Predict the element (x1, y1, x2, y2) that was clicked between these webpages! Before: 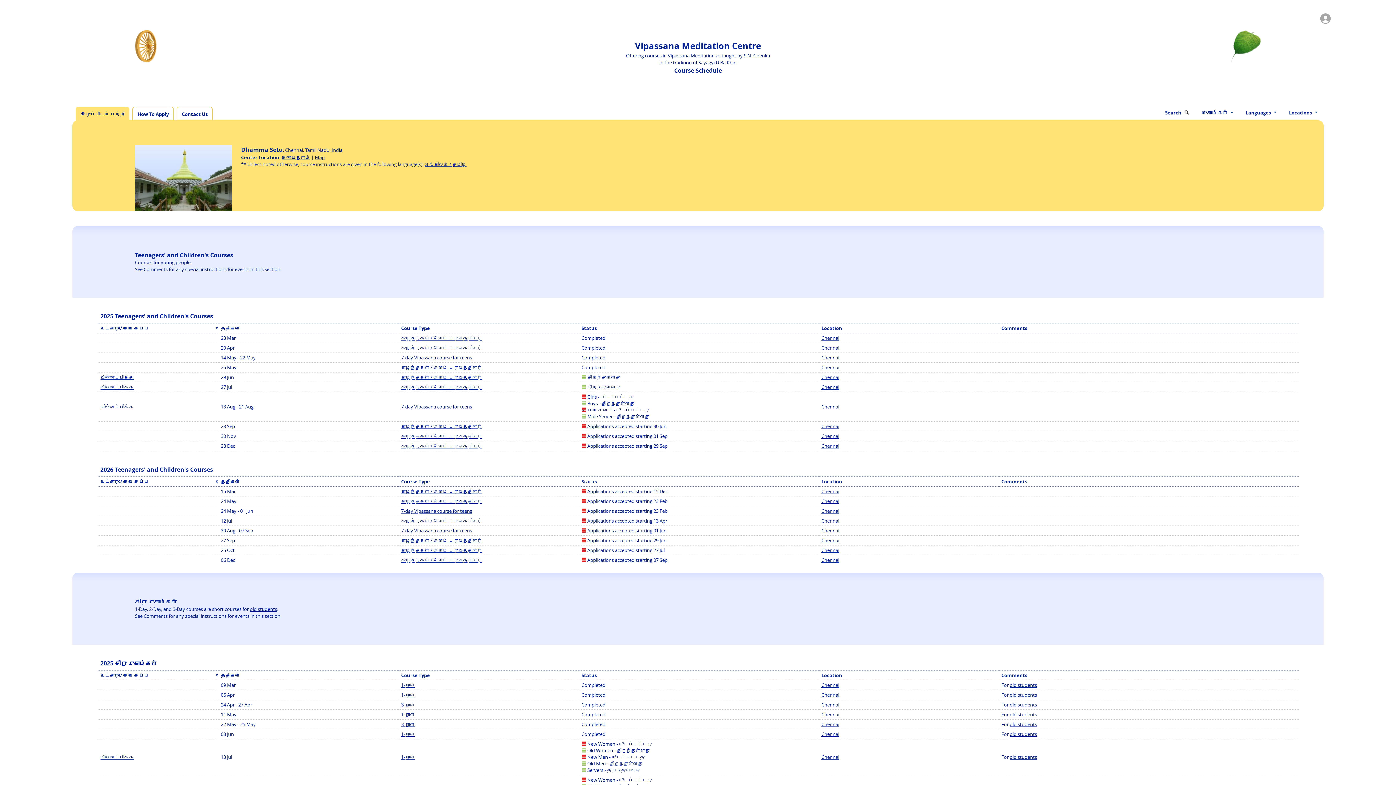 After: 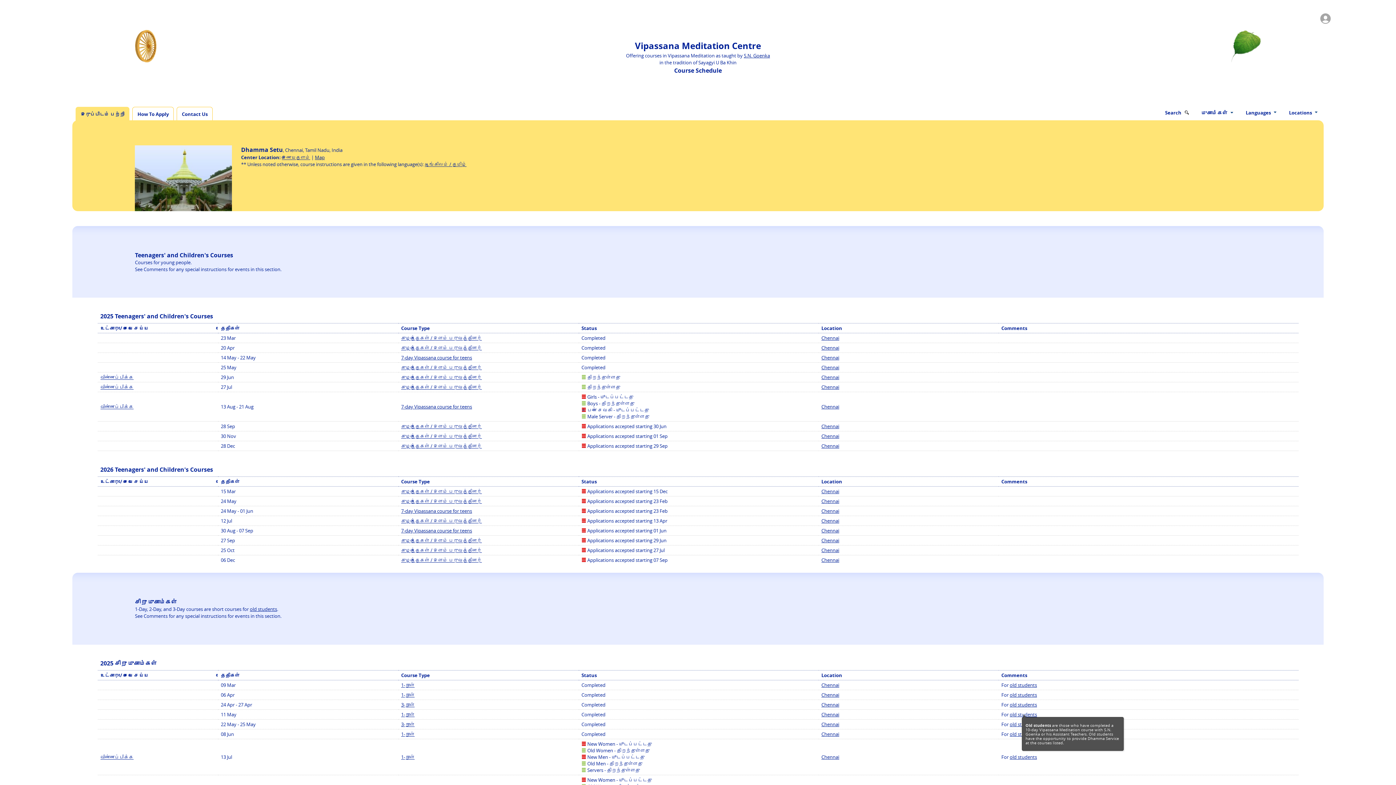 Action: bbox: (1010, 711, 1037, 718) label: old students